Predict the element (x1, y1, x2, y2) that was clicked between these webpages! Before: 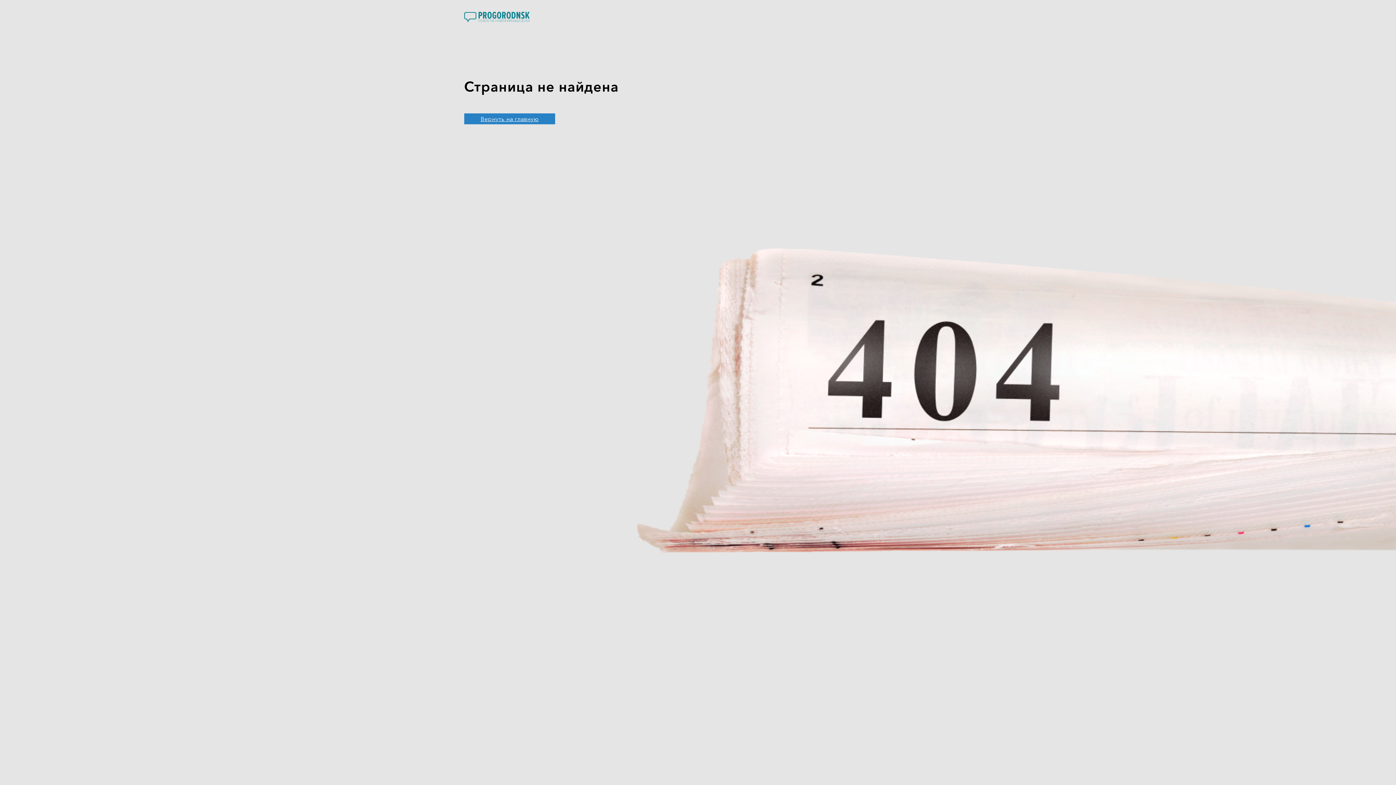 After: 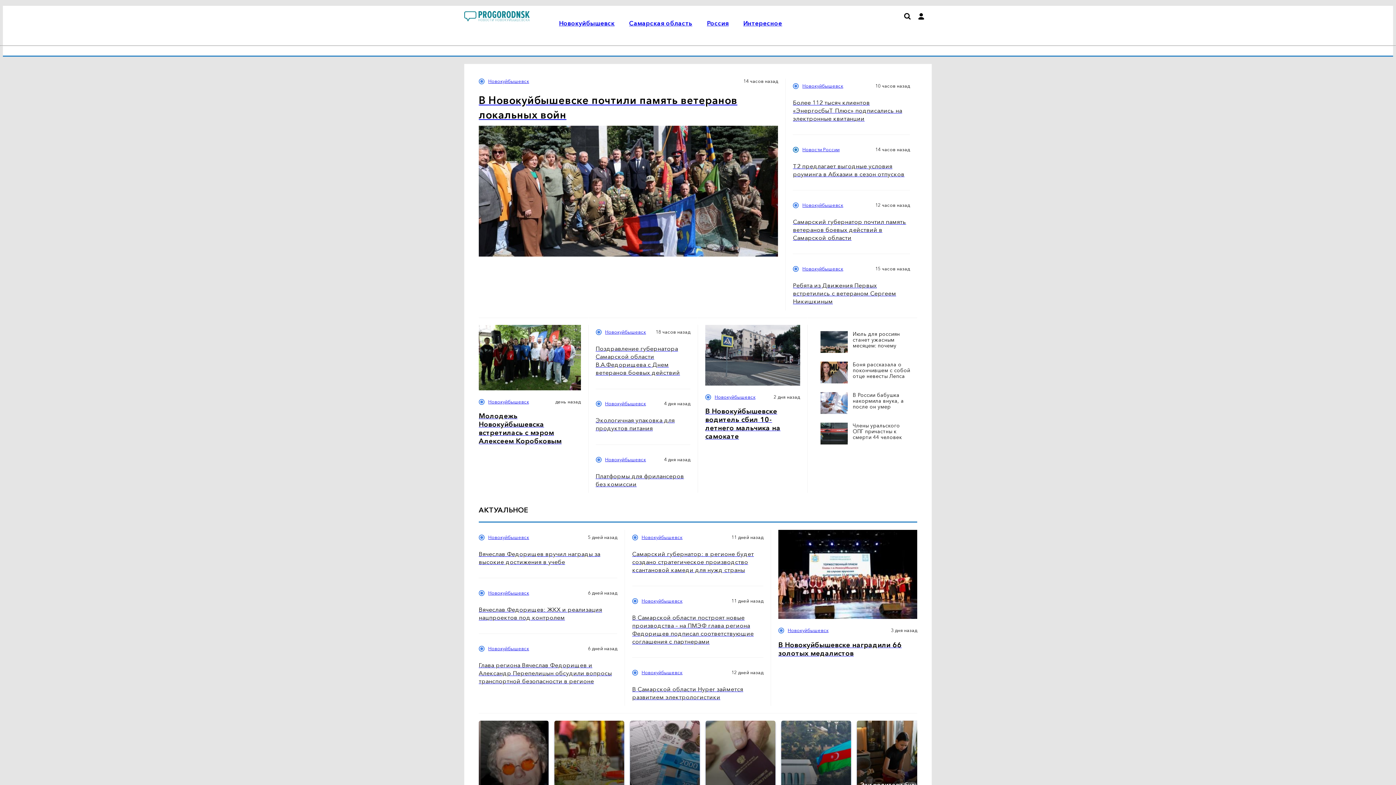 Action: label: Вернуть на главную bbox: (464, 113, 555, 124)